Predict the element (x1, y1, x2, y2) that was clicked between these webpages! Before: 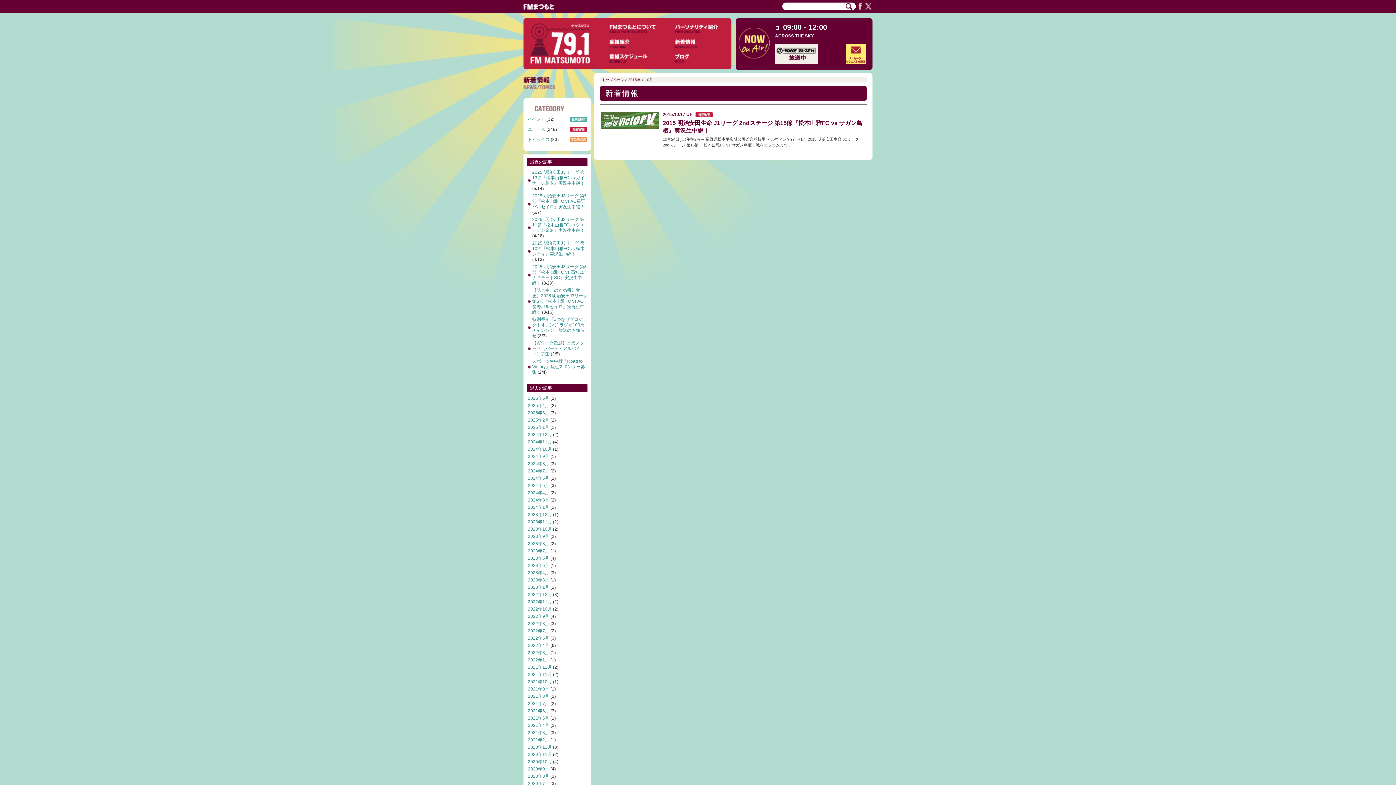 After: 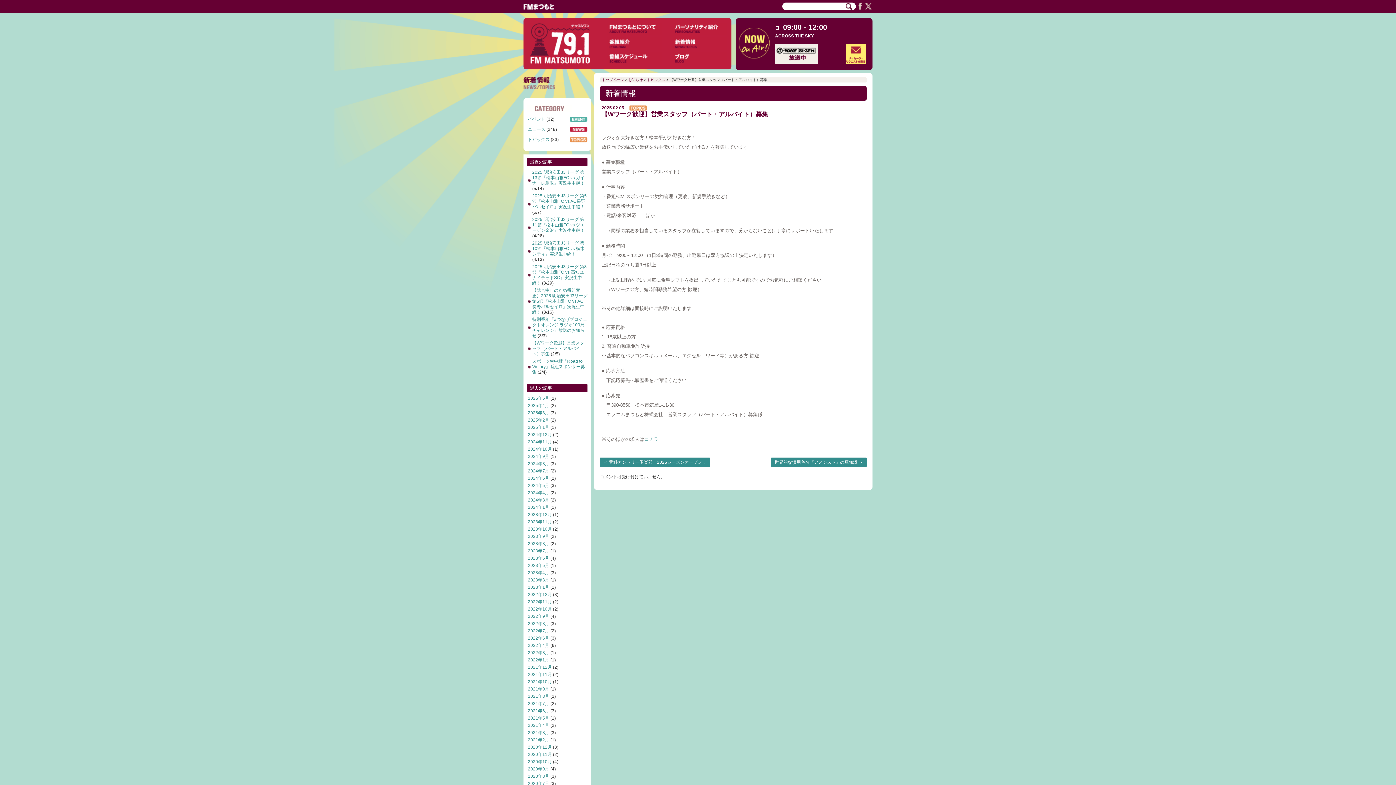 Action: label: 【Wワーク歓迎】営業スタッフ（パート・アルバイト）募集 bbox: (532, 340, 584, 356)